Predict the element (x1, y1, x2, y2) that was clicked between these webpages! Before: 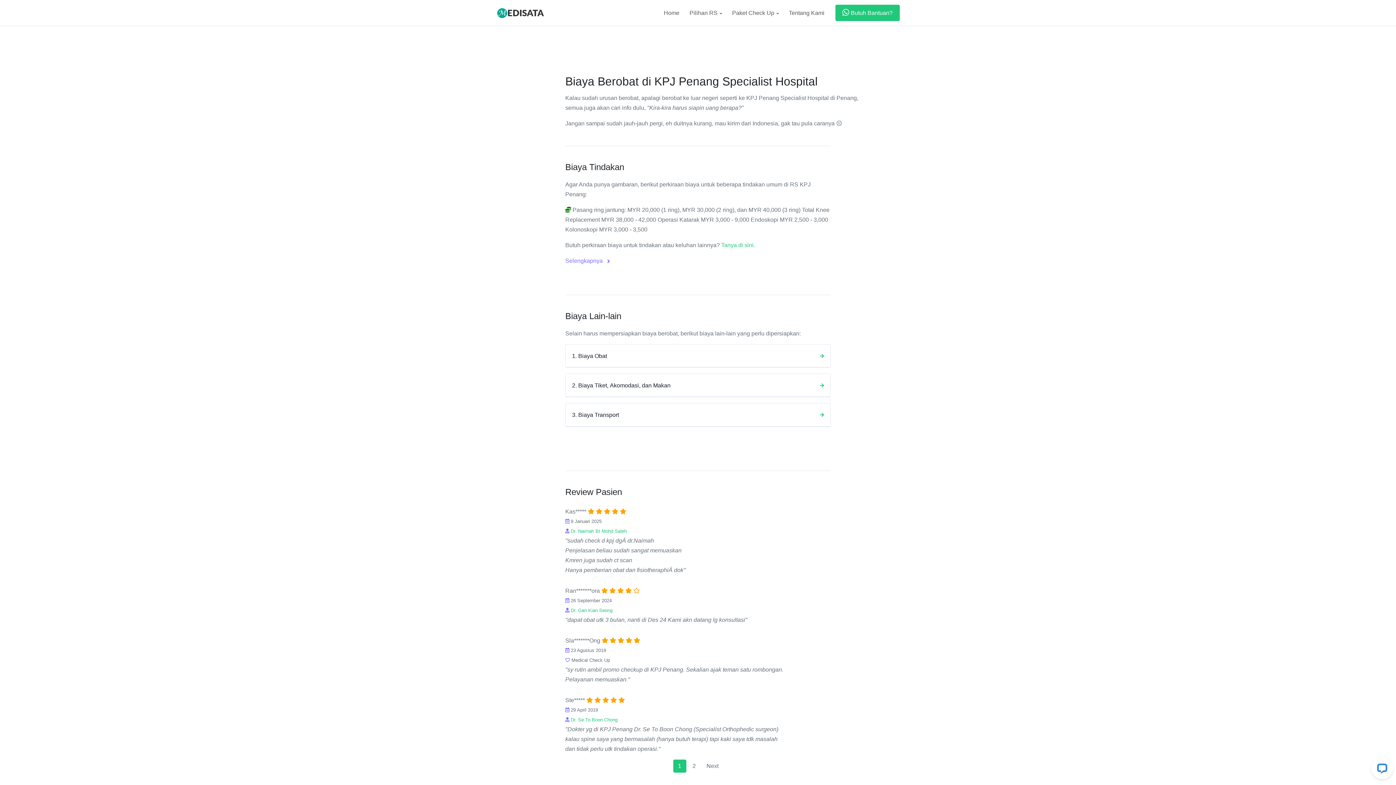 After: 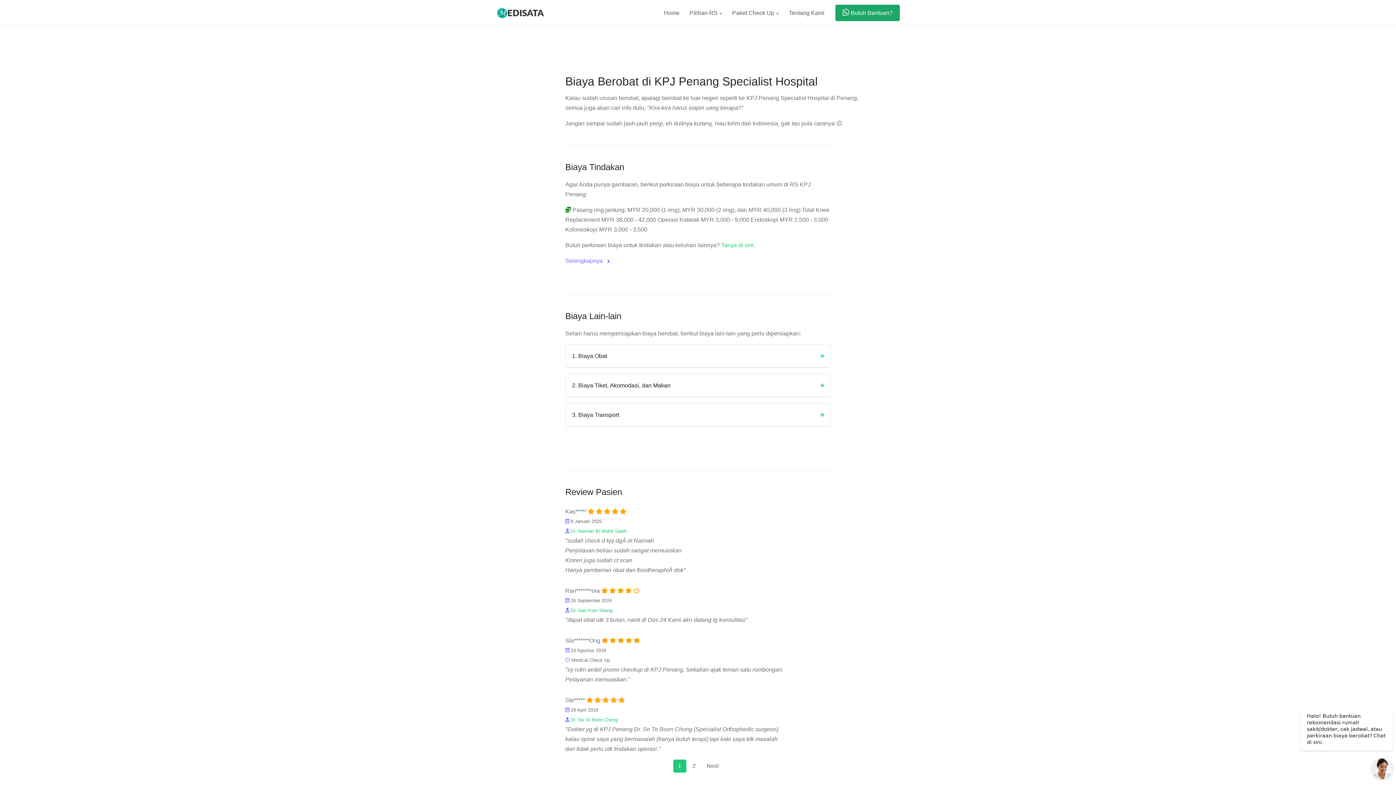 Action: bbox: (835, 4, 900, 21) label:  Butuh Bantuan?